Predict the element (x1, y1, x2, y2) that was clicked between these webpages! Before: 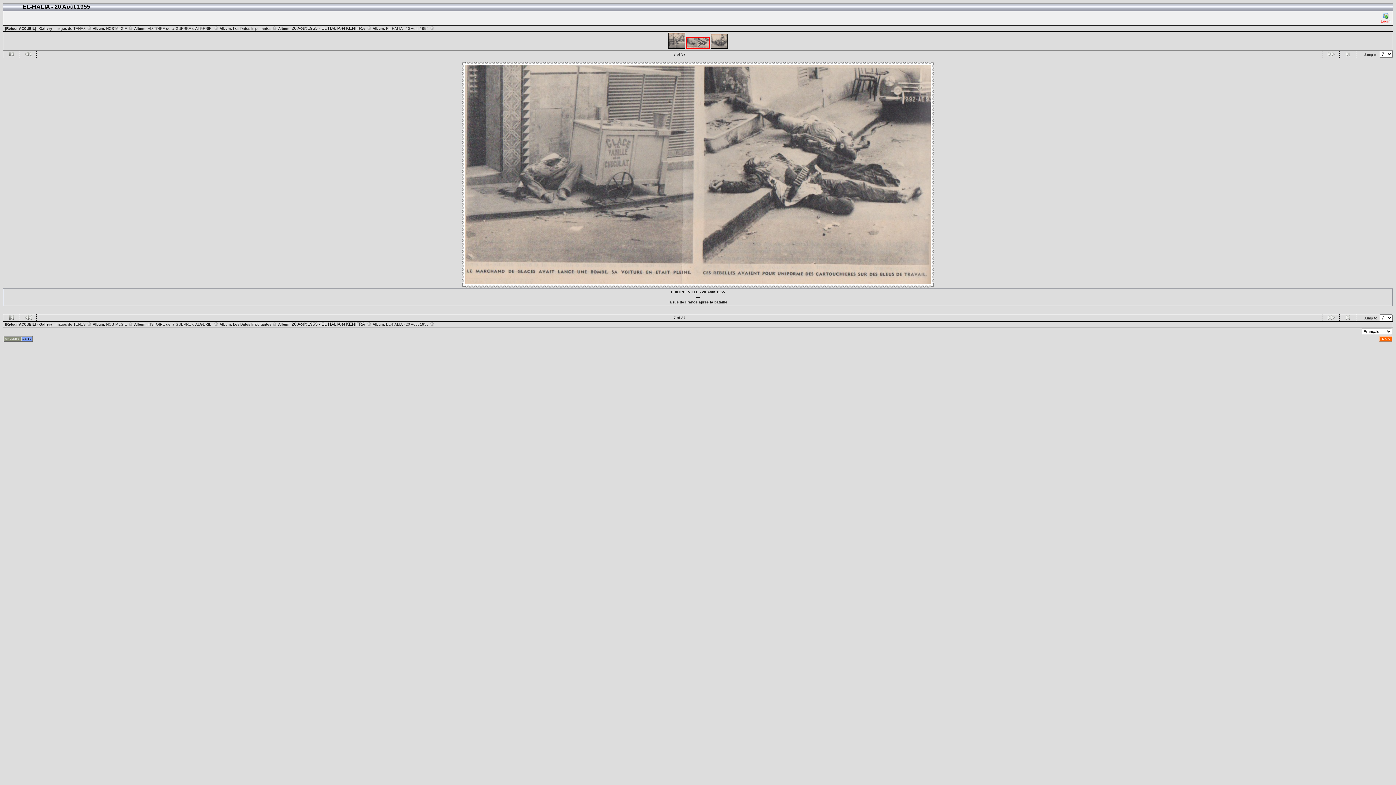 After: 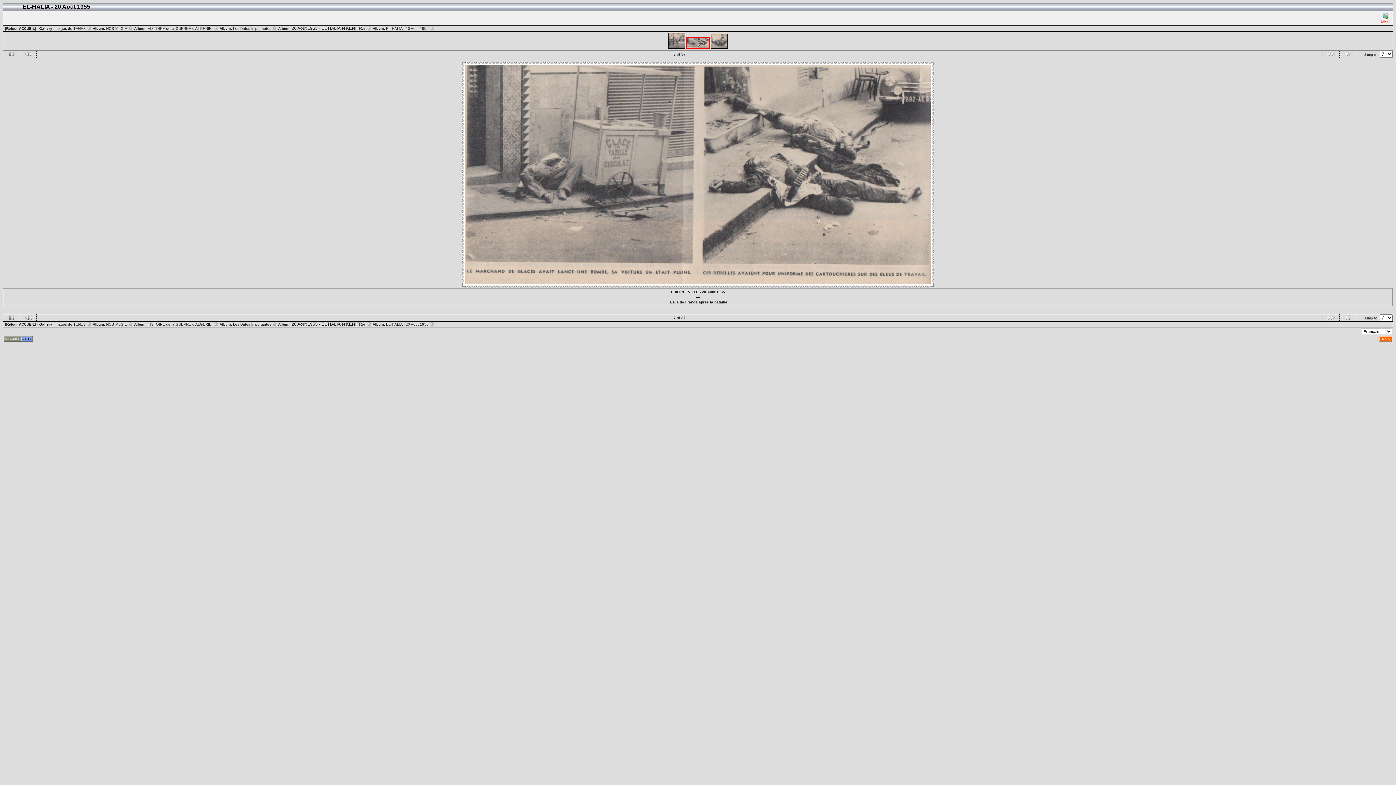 Action: bbox: (3, 338, 32, 342)